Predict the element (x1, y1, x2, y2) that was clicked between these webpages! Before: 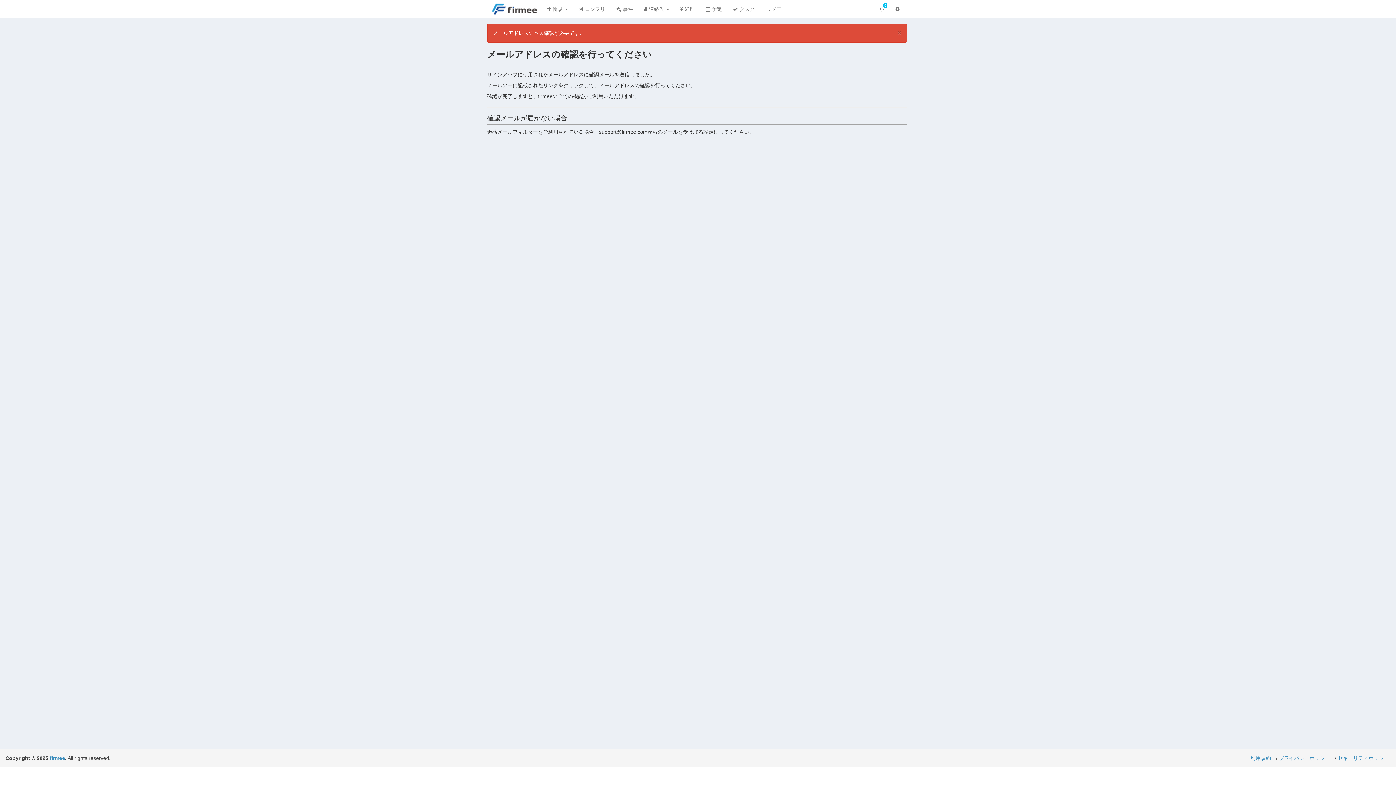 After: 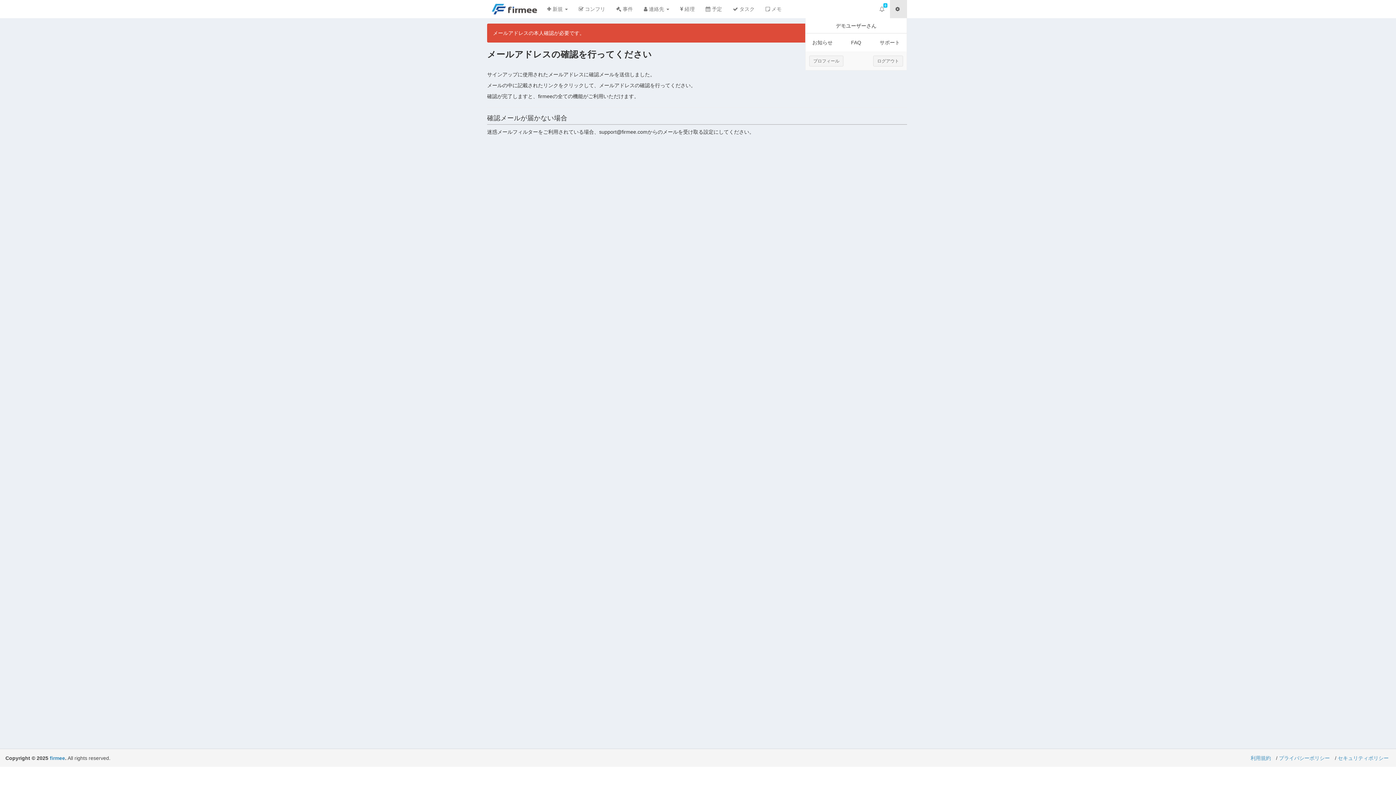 Action: bbox: (890, 0, 907, 18)